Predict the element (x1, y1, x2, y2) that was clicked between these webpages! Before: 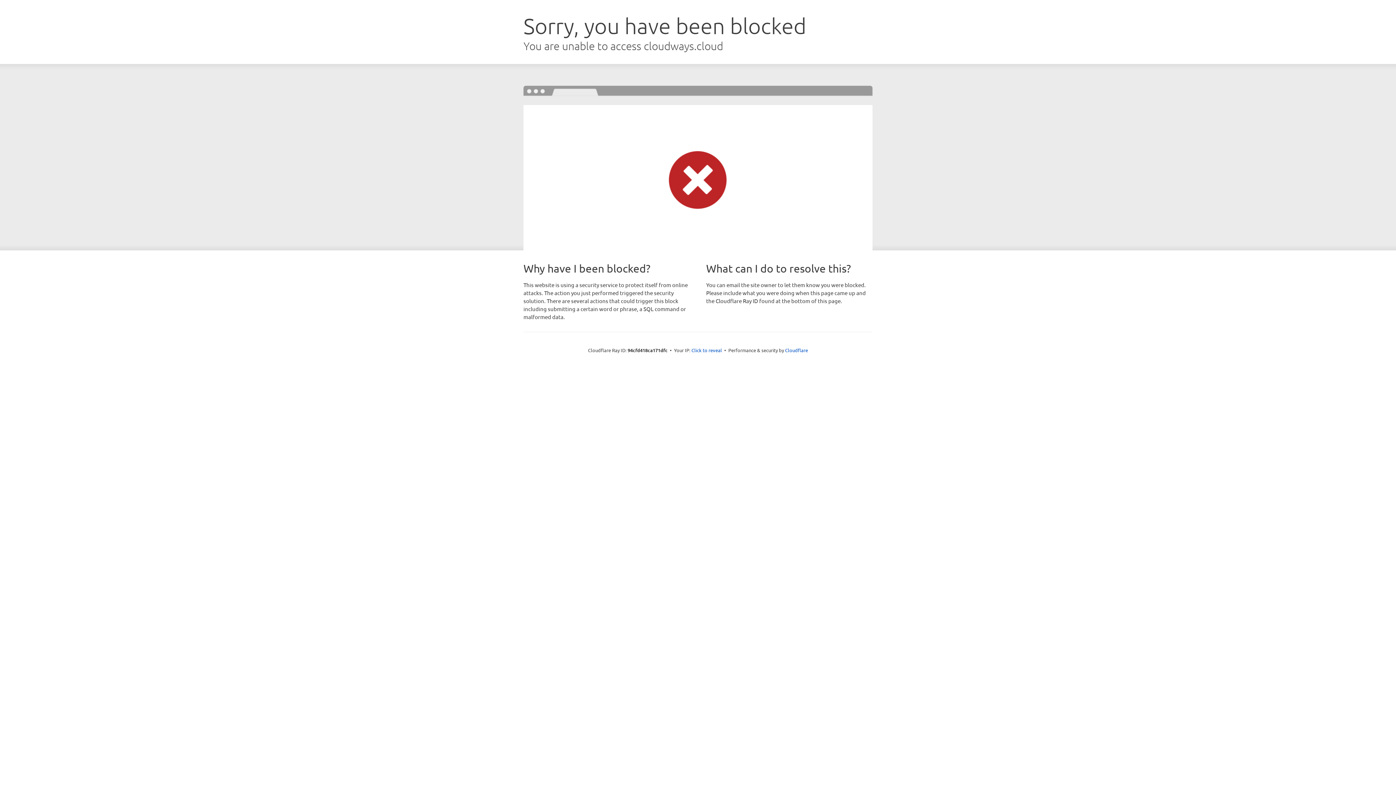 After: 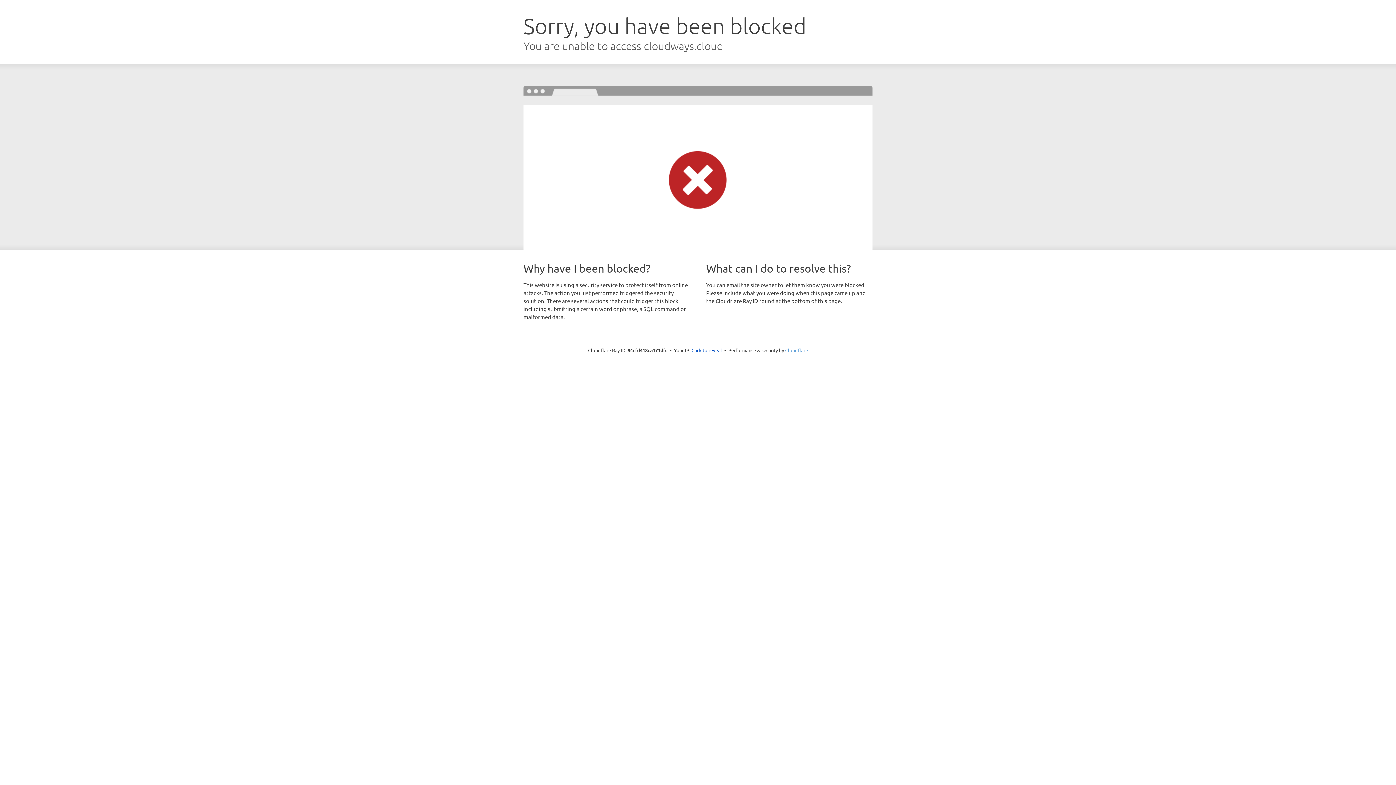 Action: label: Cloudflare bbox: (785, 347, 808, 353)